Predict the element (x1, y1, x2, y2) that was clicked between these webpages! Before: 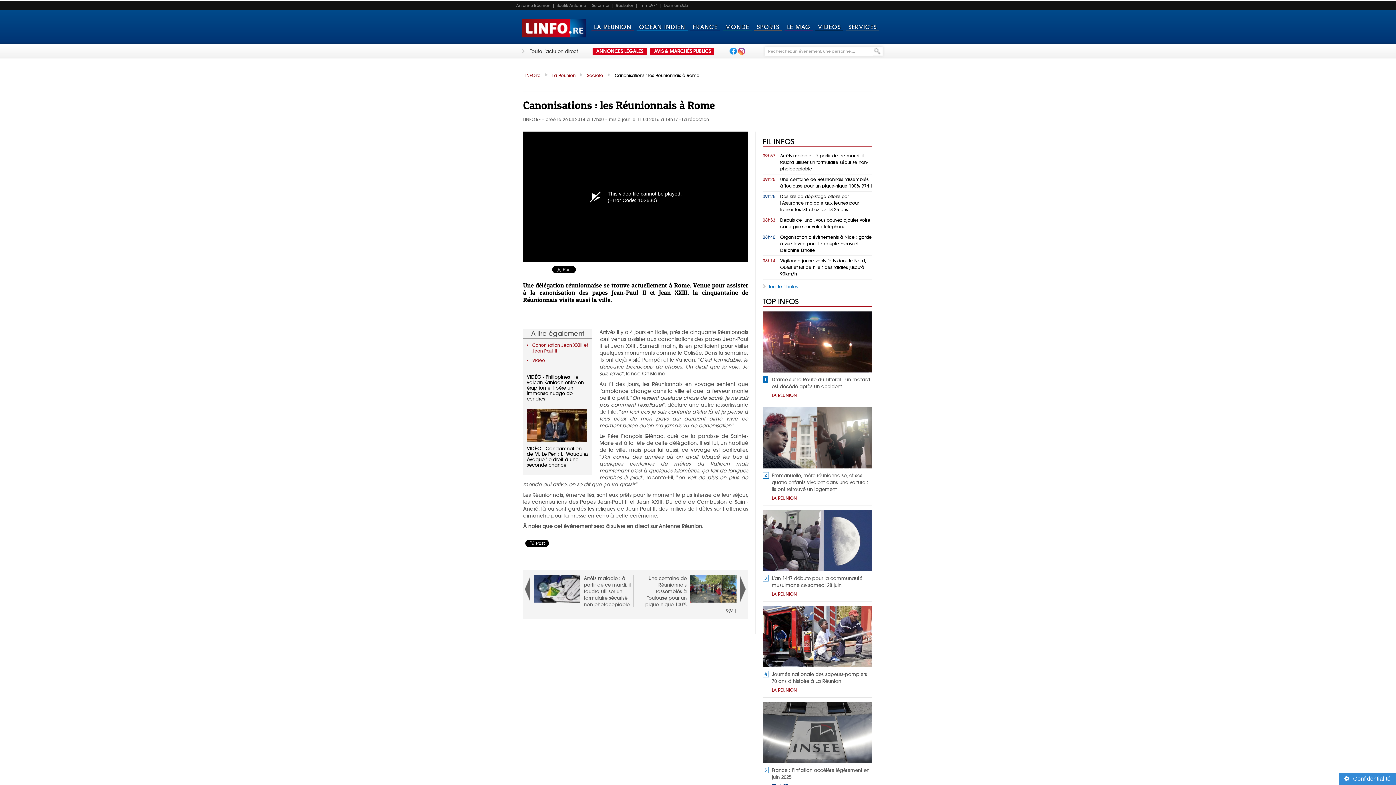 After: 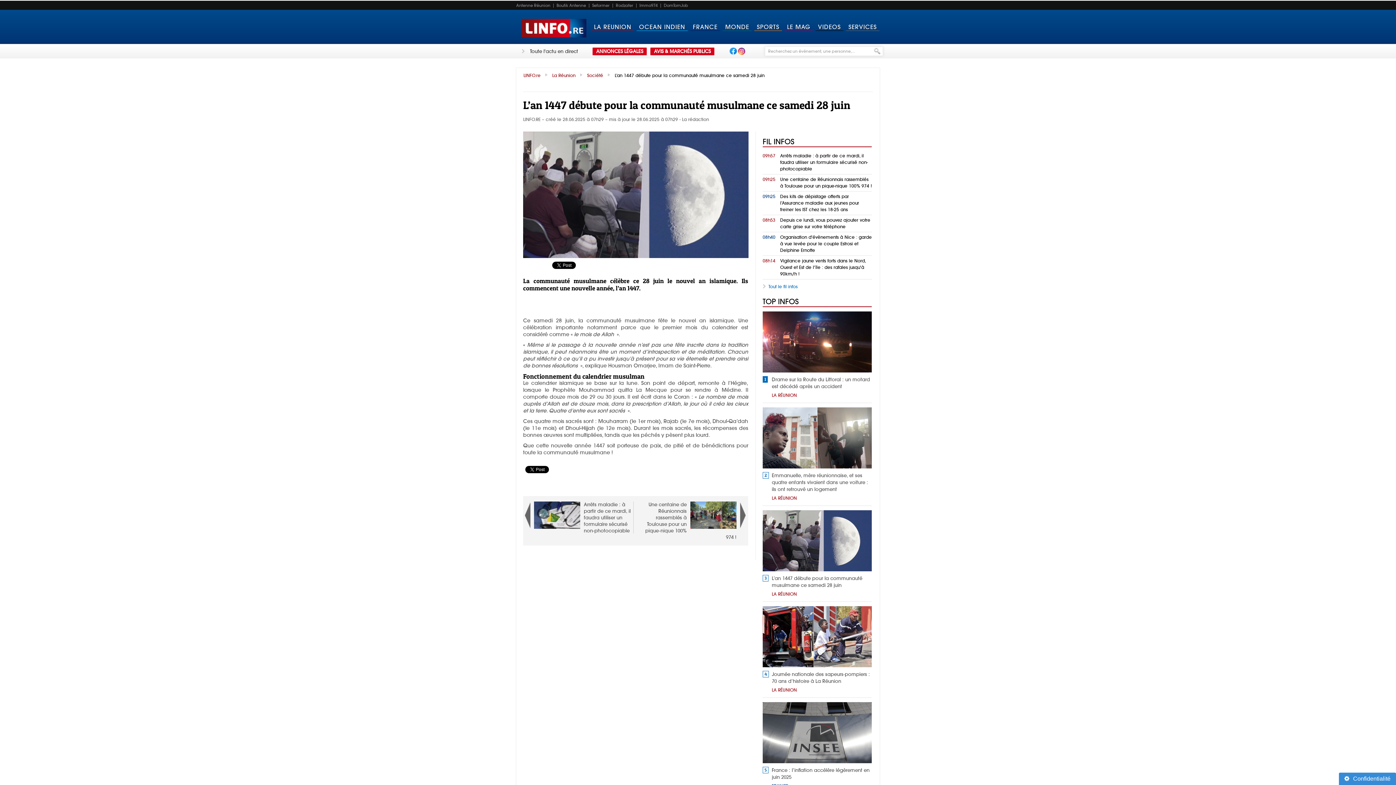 Action: label:   bbox: (762, 510, 872, 571)